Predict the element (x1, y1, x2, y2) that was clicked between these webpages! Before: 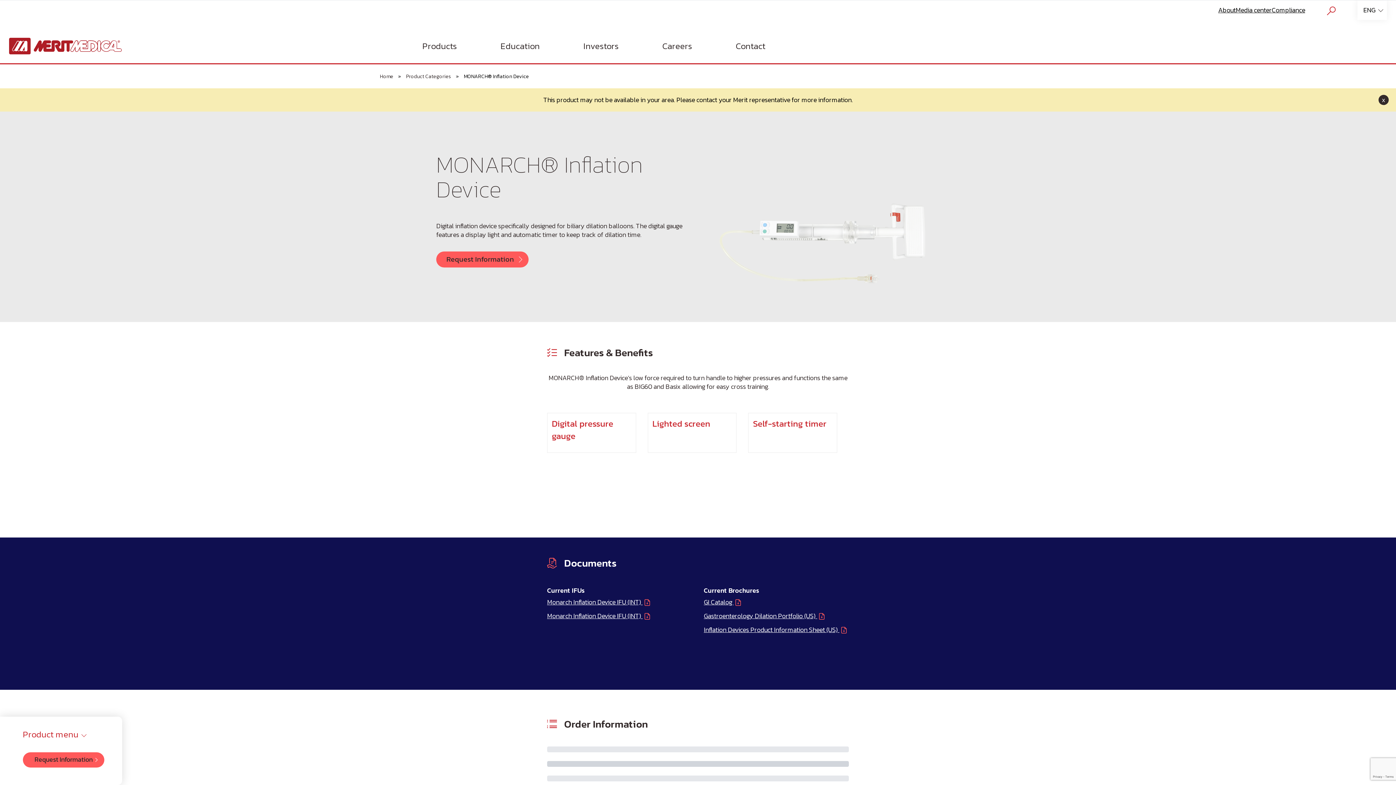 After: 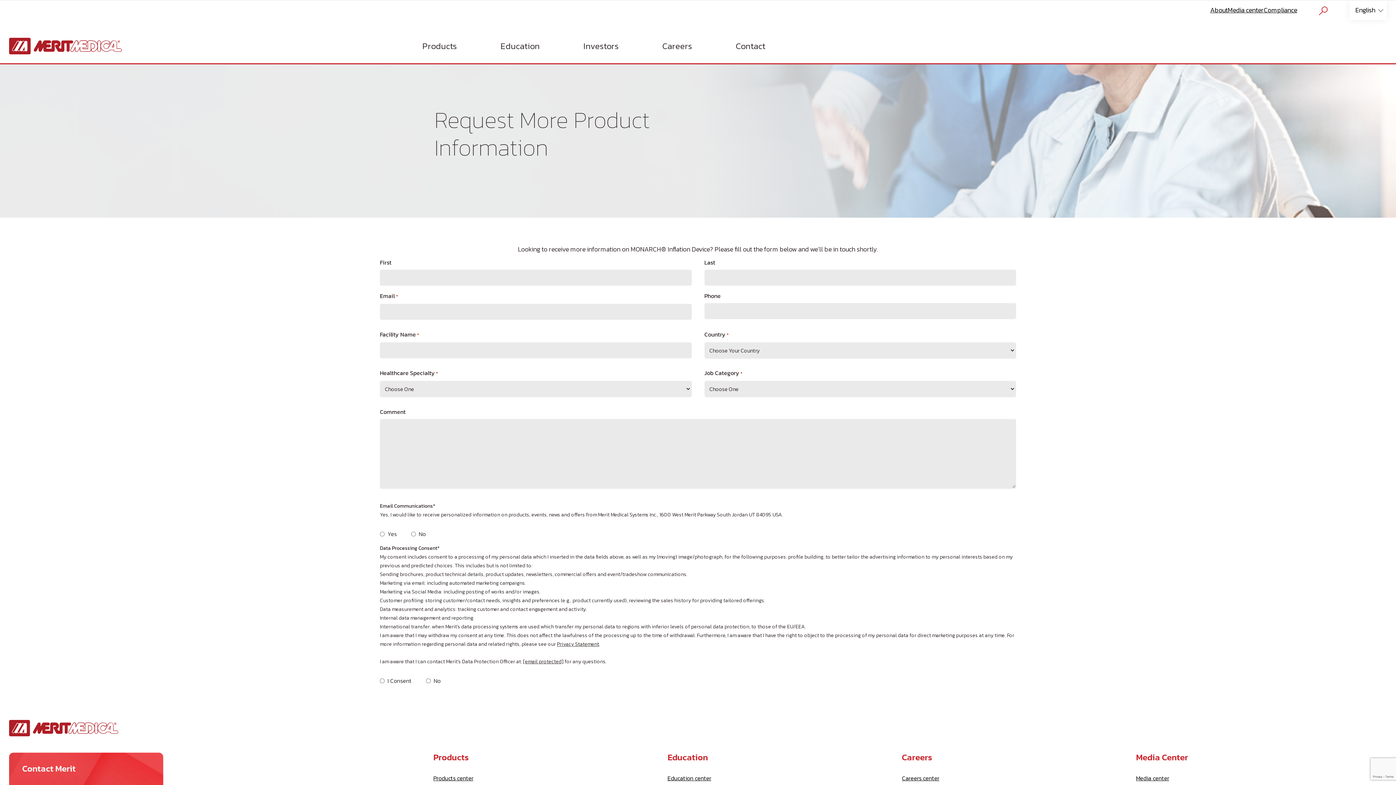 Action: label: Request Information bbox: (436, 251, 528, 267)